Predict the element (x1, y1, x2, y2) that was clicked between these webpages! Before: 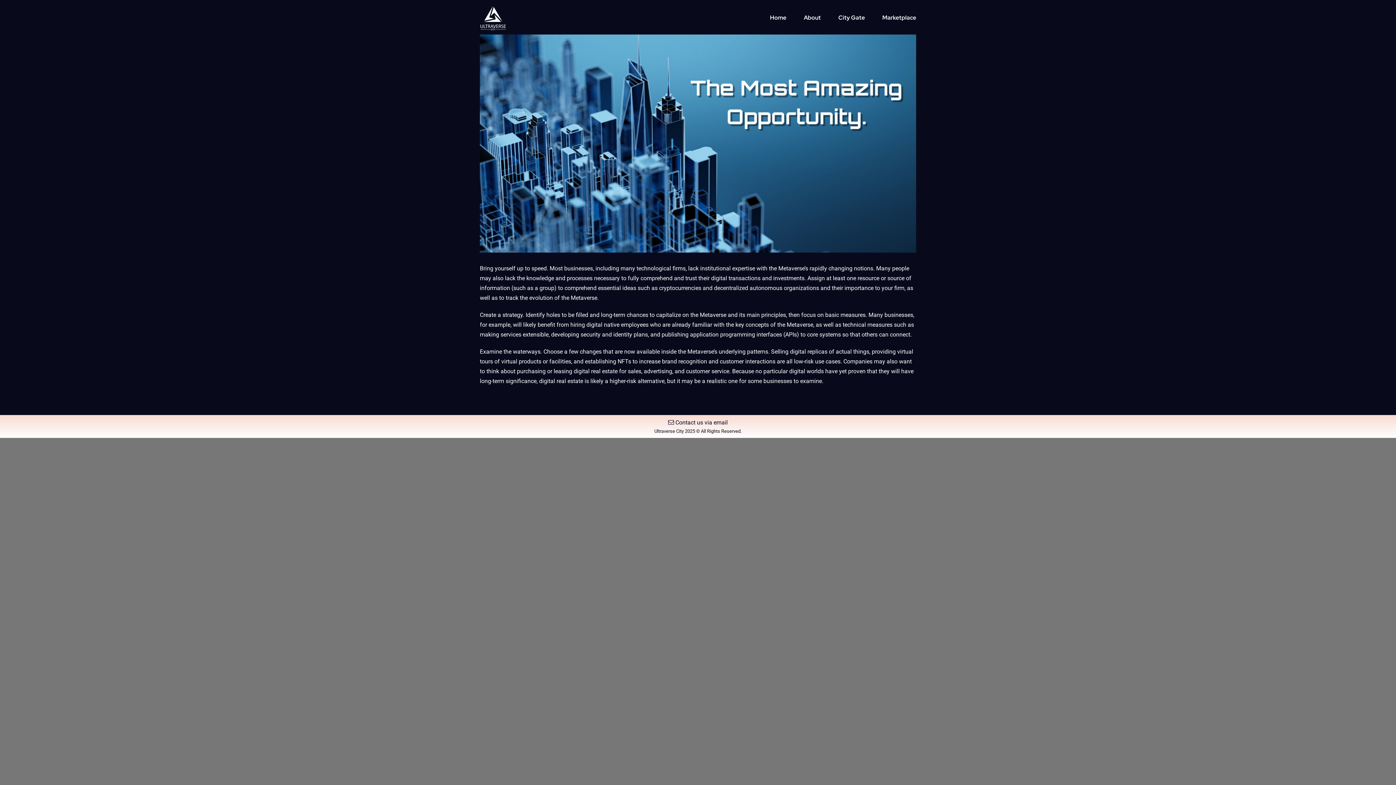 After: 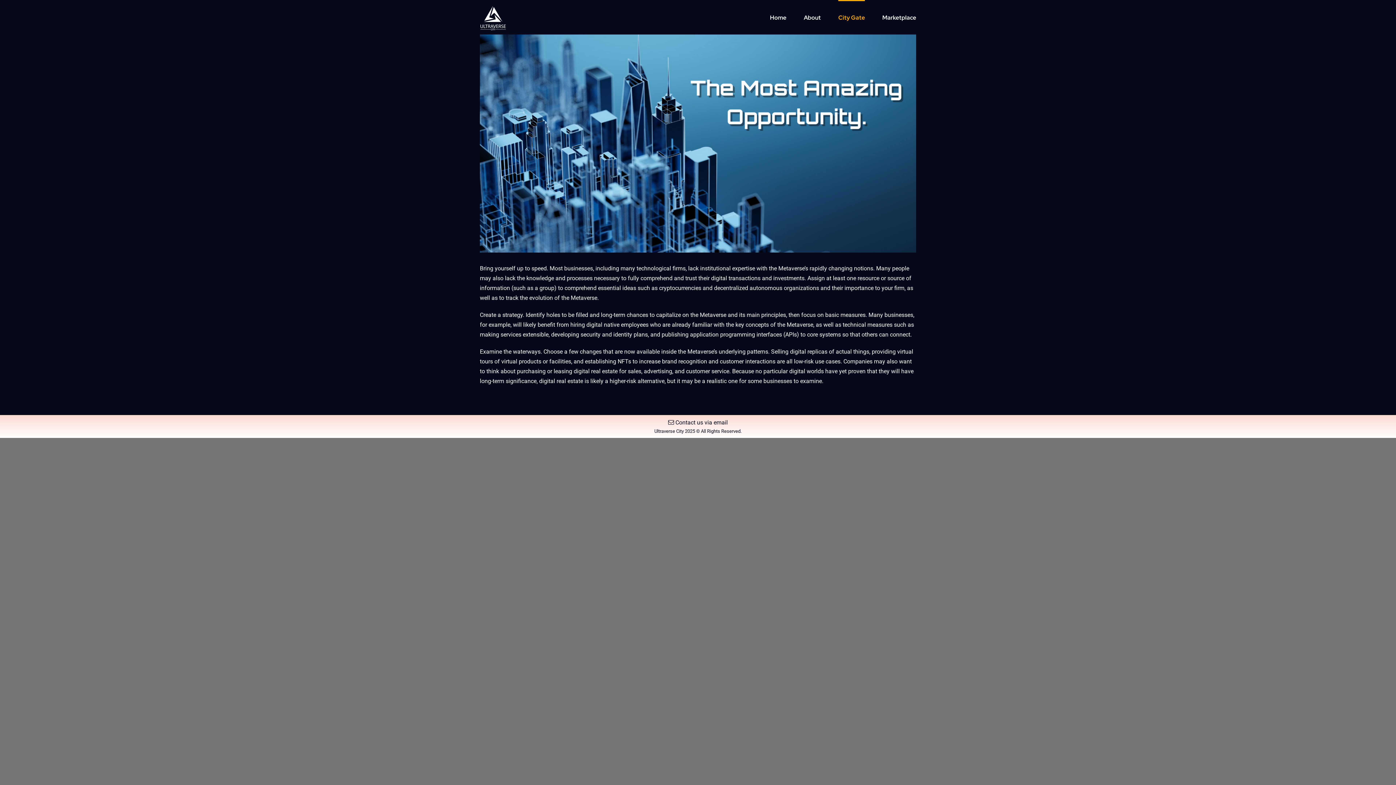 Action: label: City Gate bbox: (838, 0, 865, 34)